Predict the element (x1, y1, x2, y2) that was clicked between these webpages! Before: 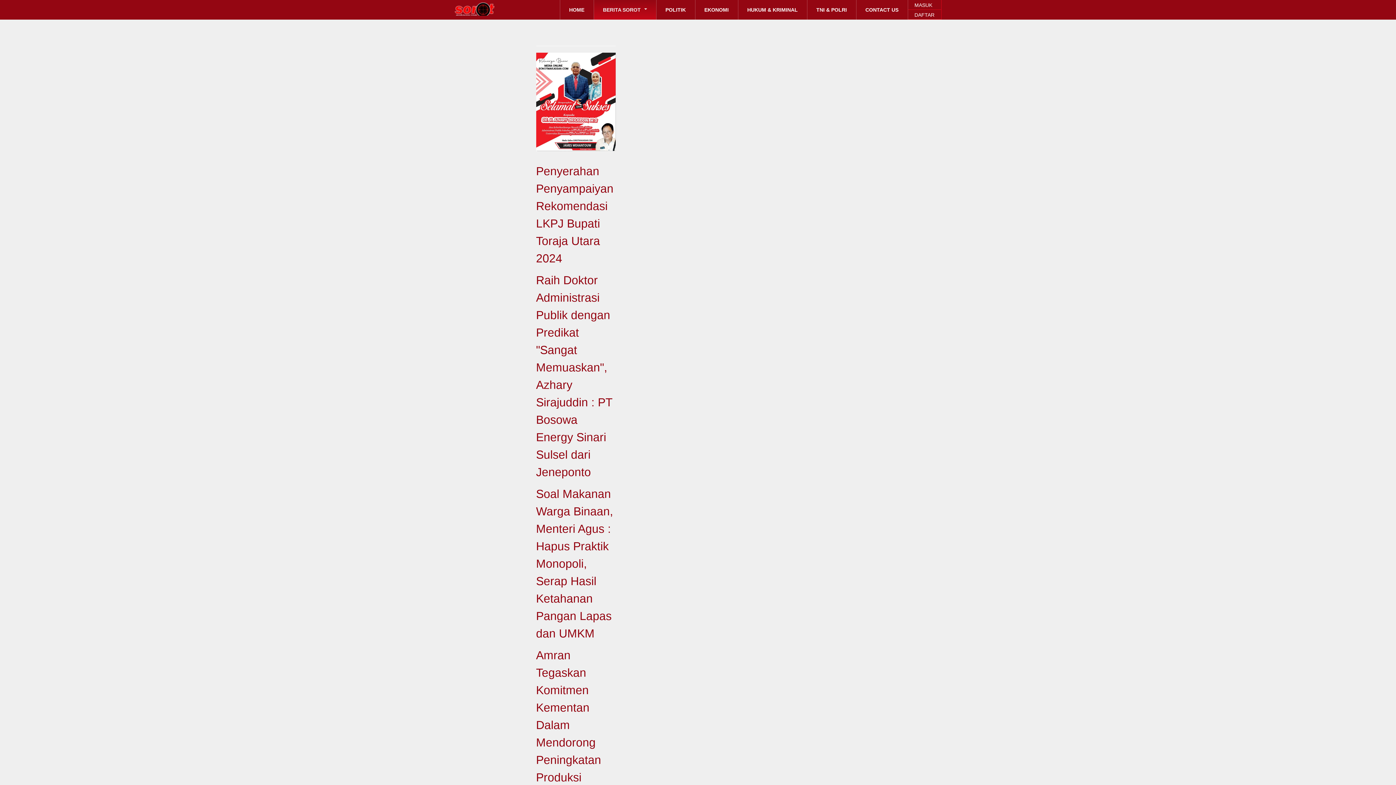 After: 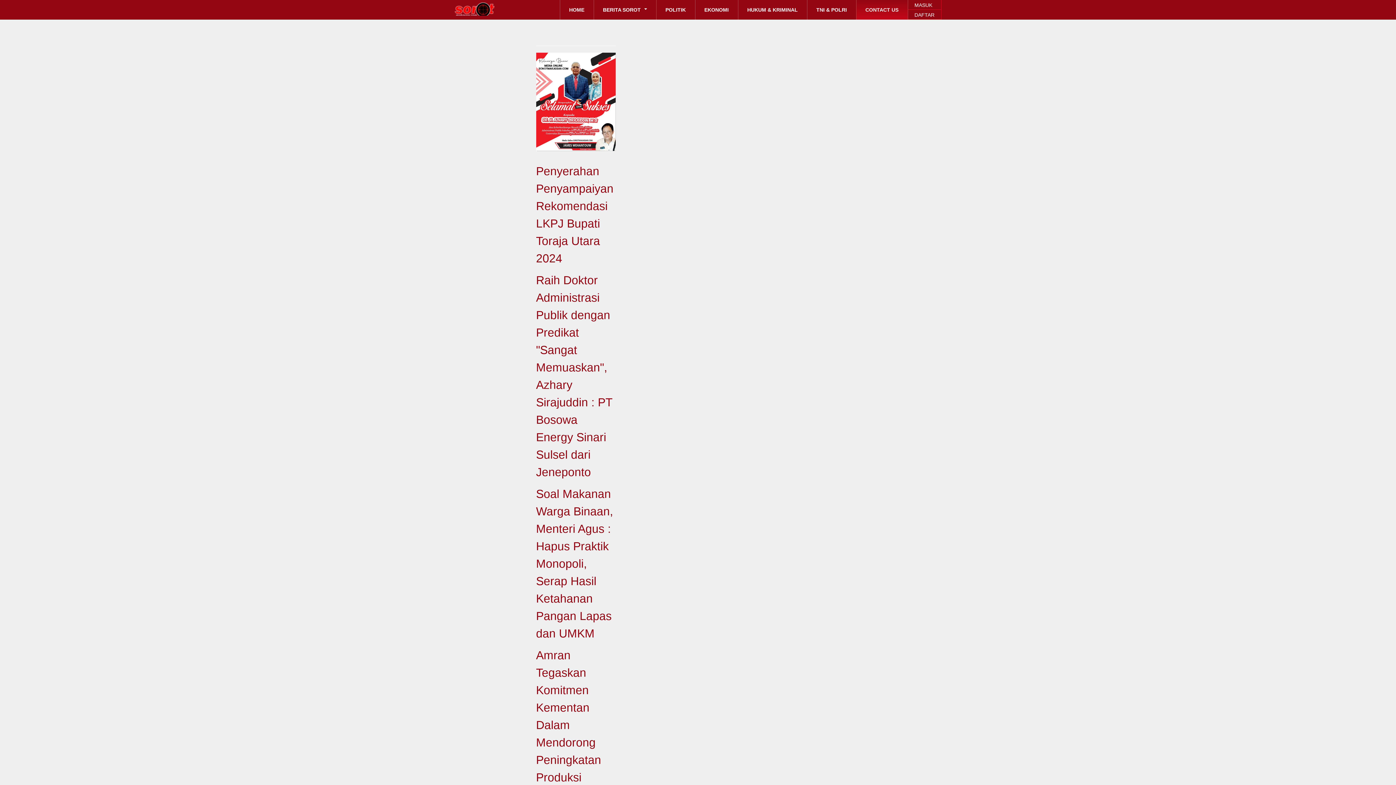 Action: bbox: (856, 0, 907, 19) label: CONTACT US